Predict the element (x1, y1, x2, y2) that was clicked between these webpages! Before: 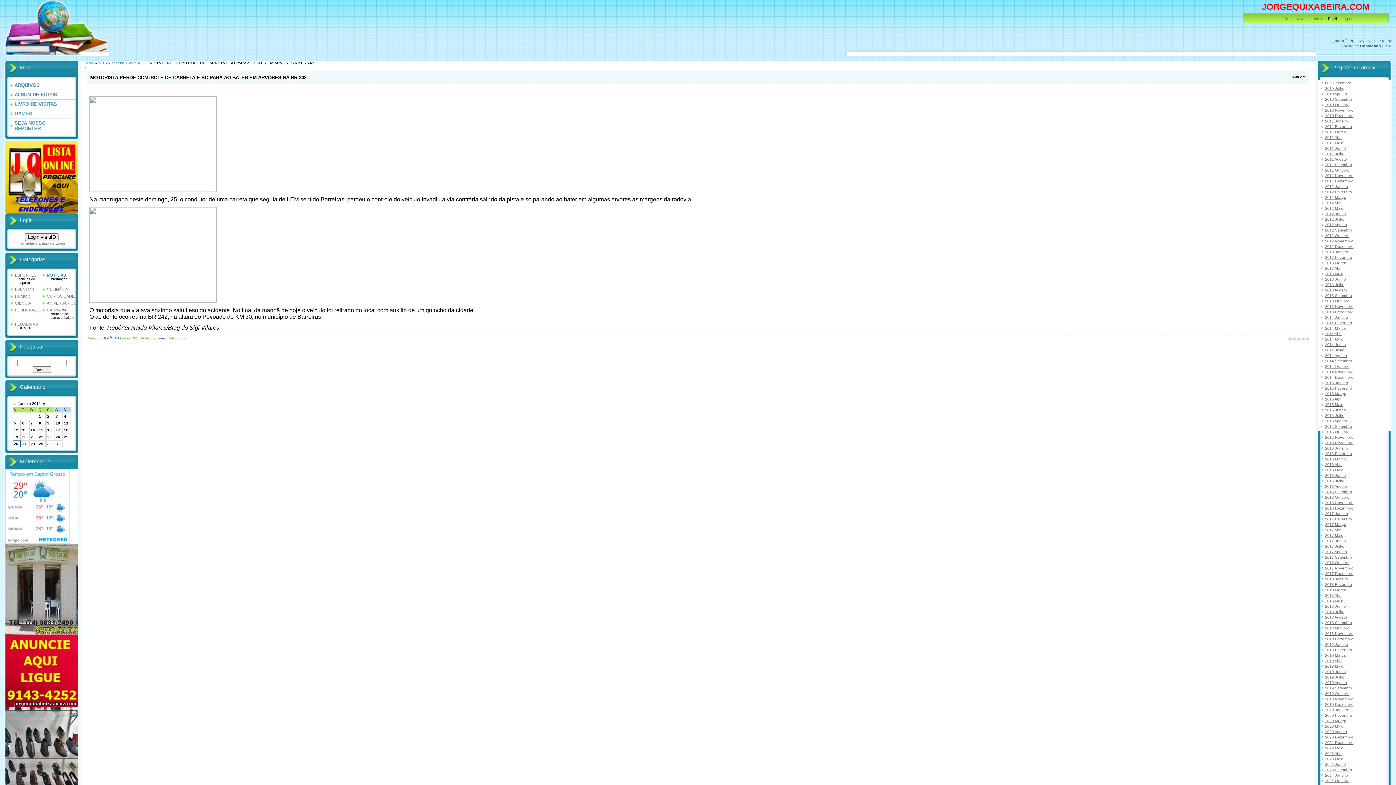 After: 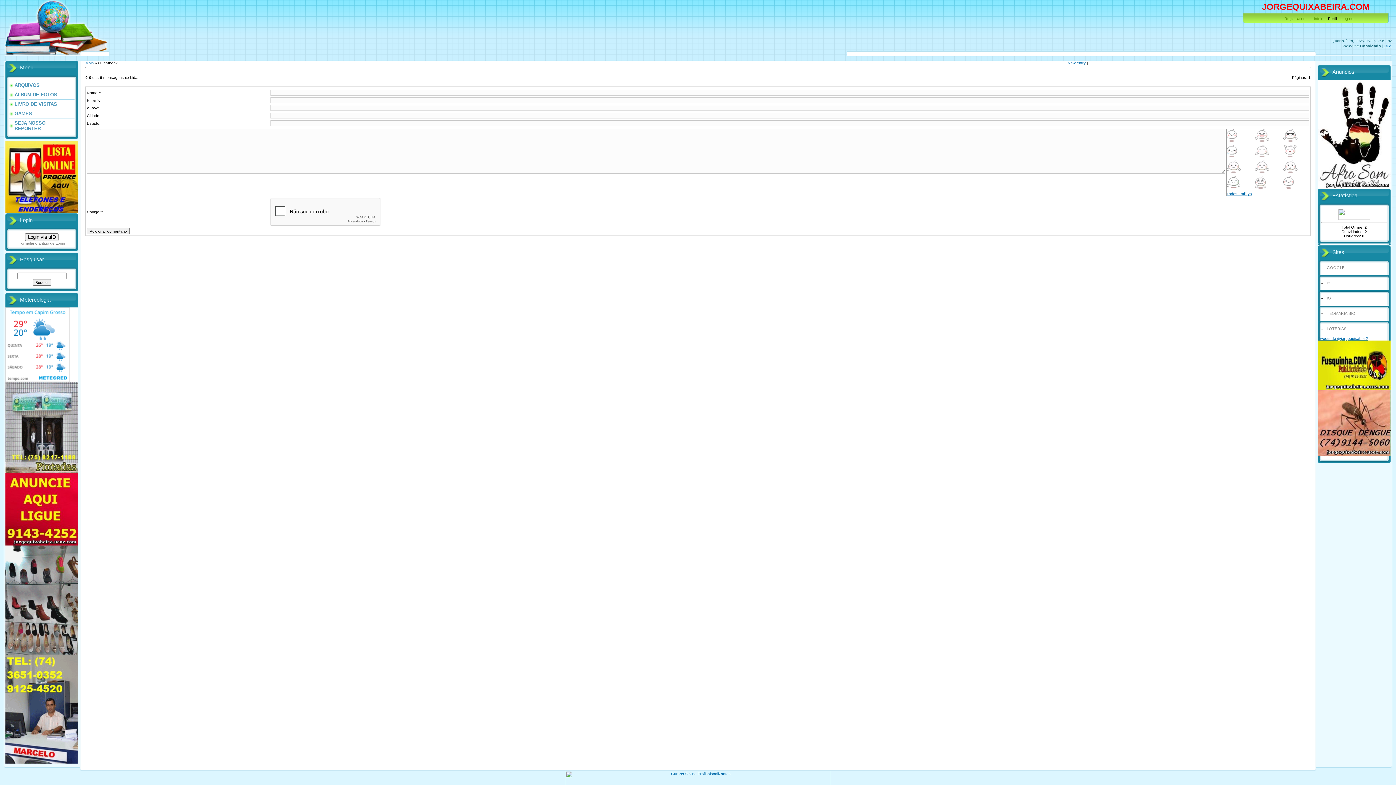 Action: bbox: (14, 101, 57, 106) label: LIVRO DE VISITAS